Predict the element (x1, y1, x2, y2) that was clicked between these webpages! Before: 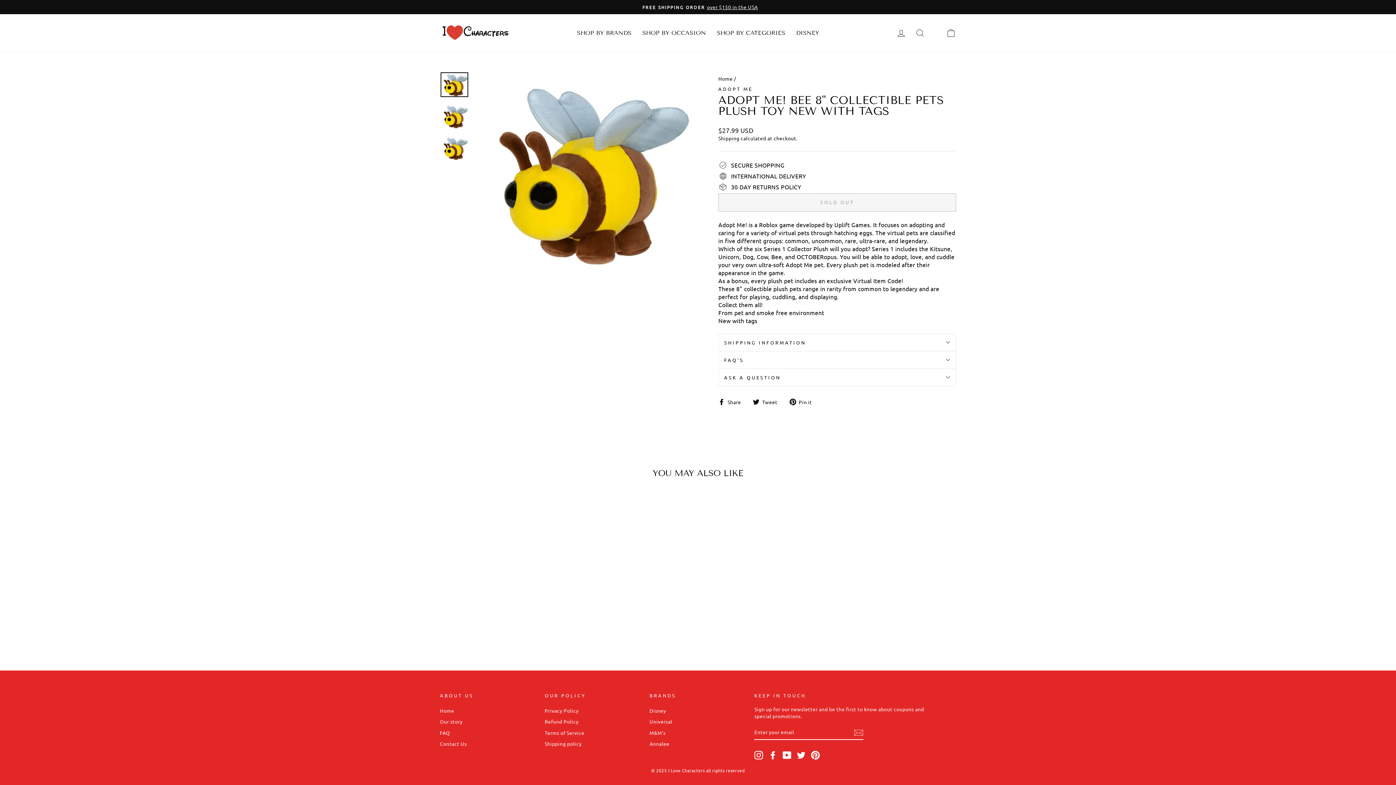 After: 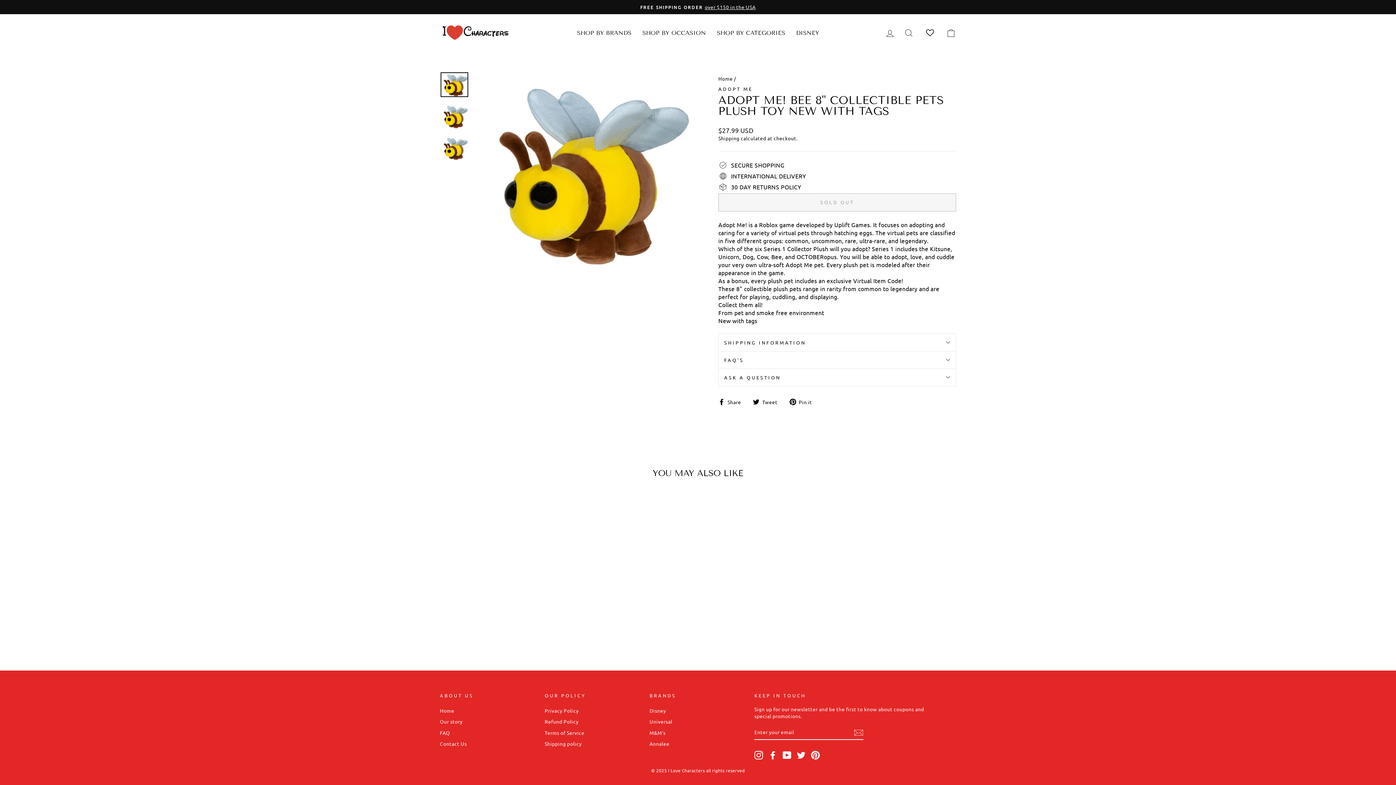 Action: bbox: (931, 30, 940, 35)